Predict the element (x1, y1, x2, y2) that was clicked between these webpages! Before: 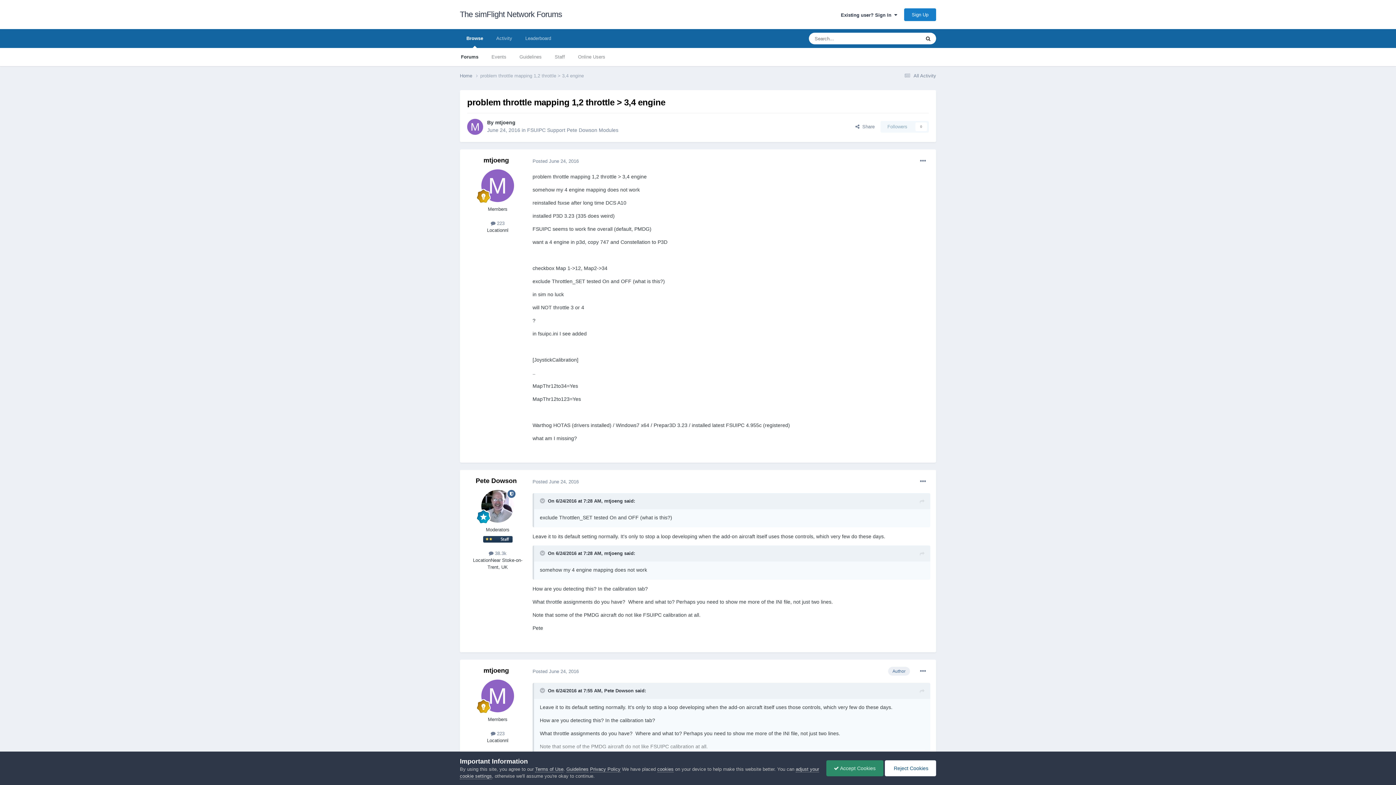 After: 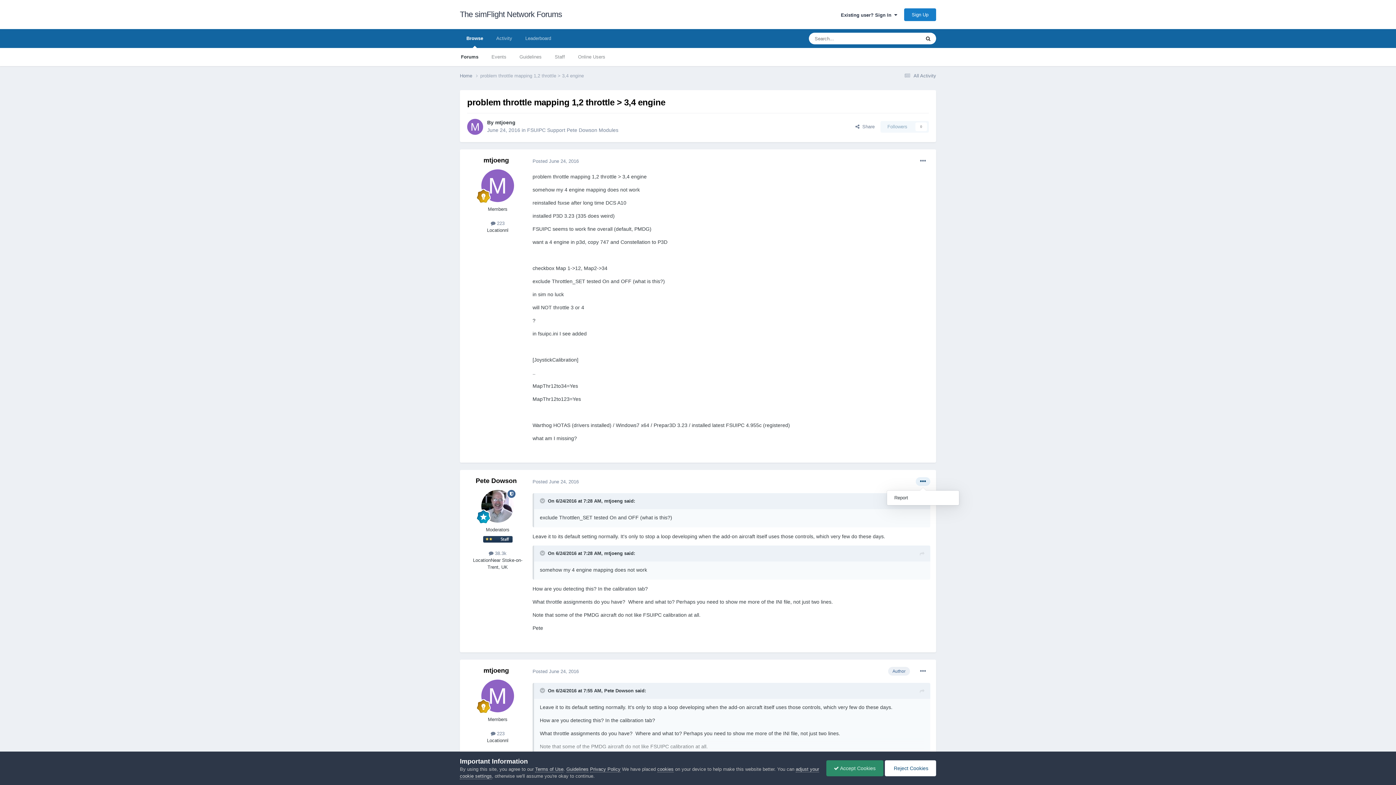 Action: bbox: (916, 477, 930, 486)